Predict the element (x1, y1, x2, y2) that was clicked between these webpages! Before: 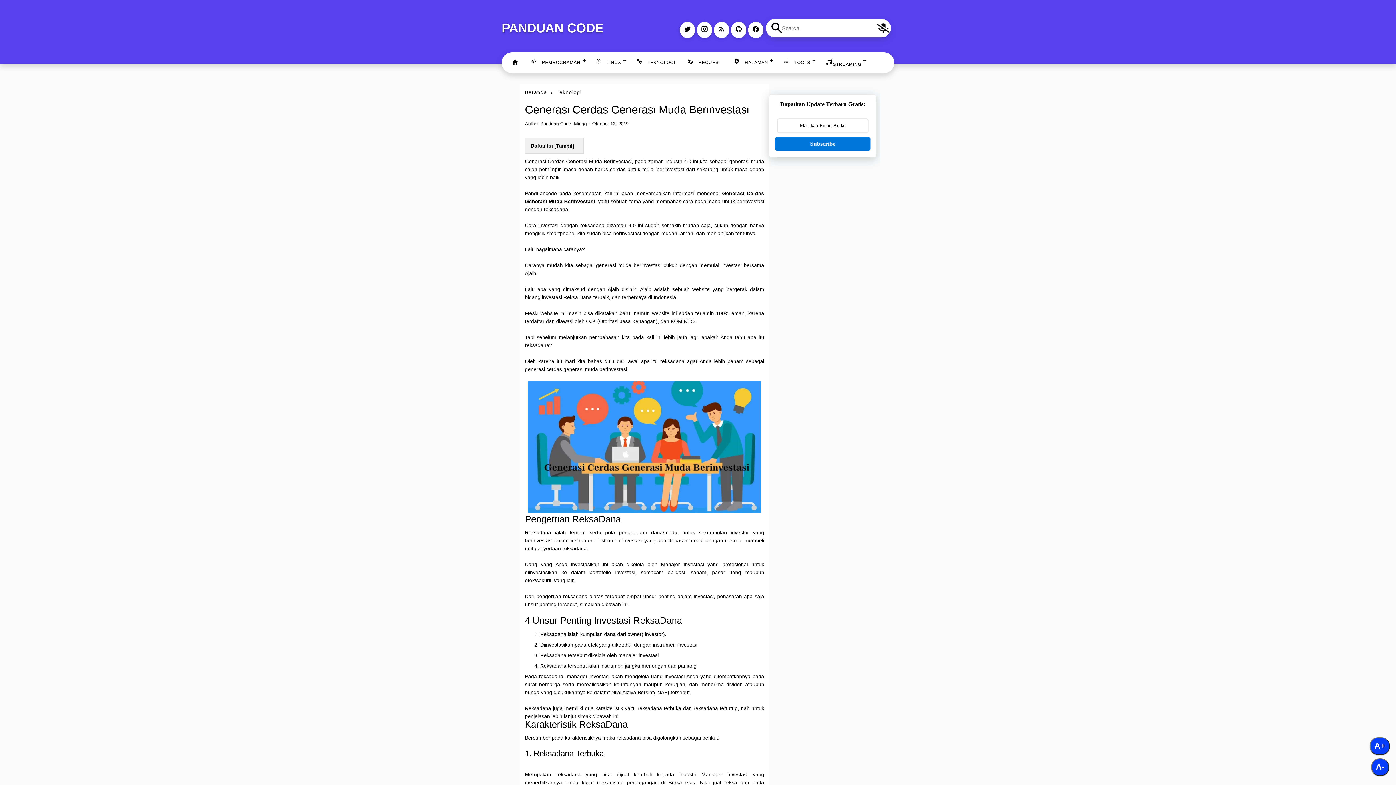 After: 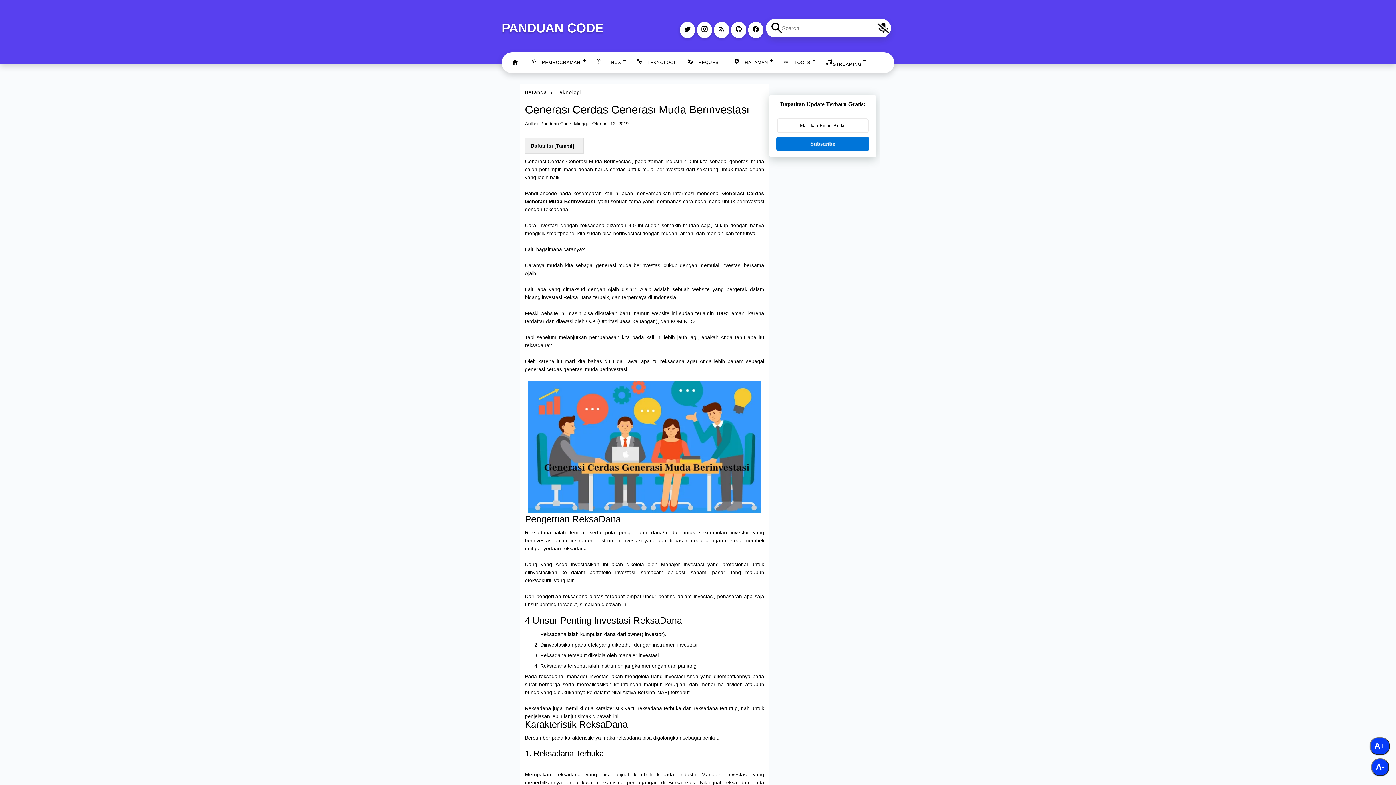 Action: label: Tampil bbox: (556, 142, 572, 148)